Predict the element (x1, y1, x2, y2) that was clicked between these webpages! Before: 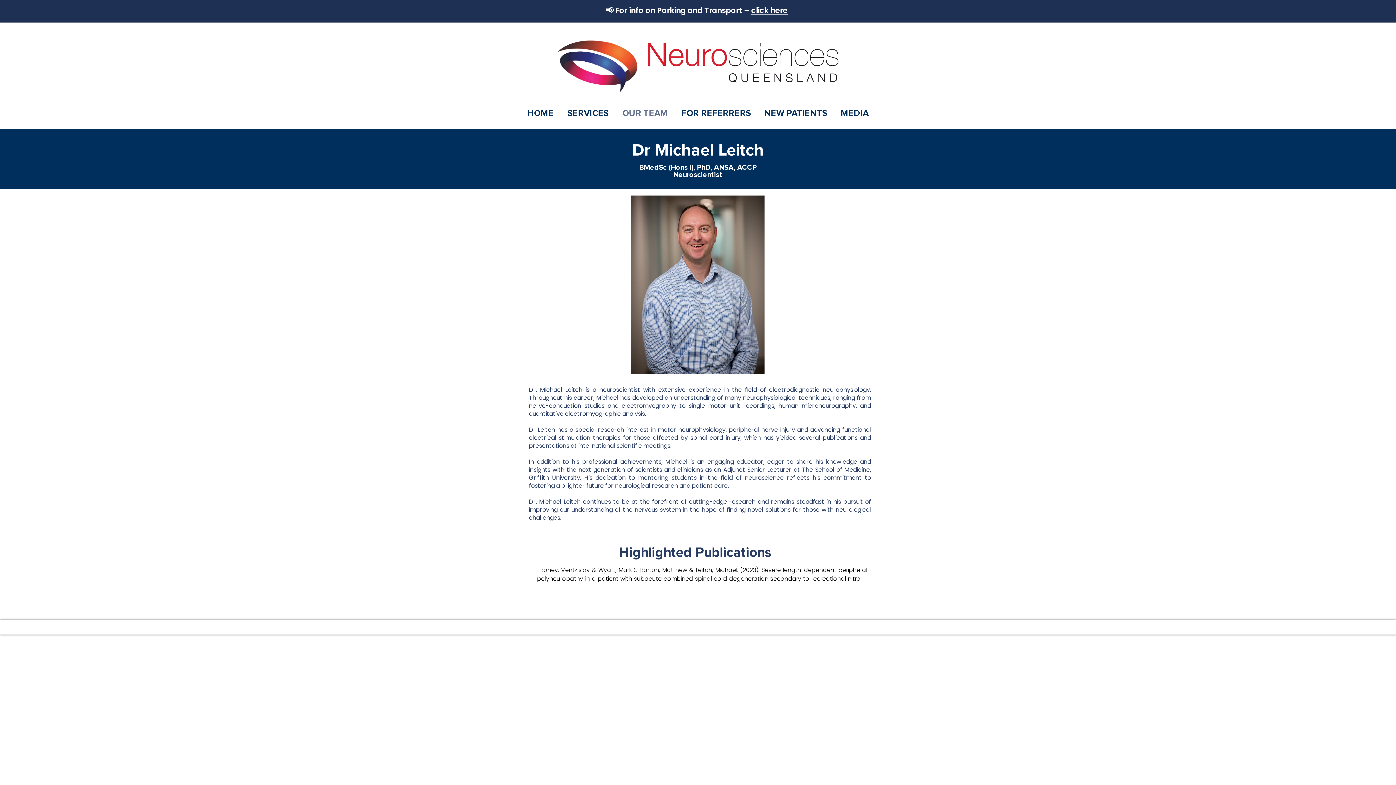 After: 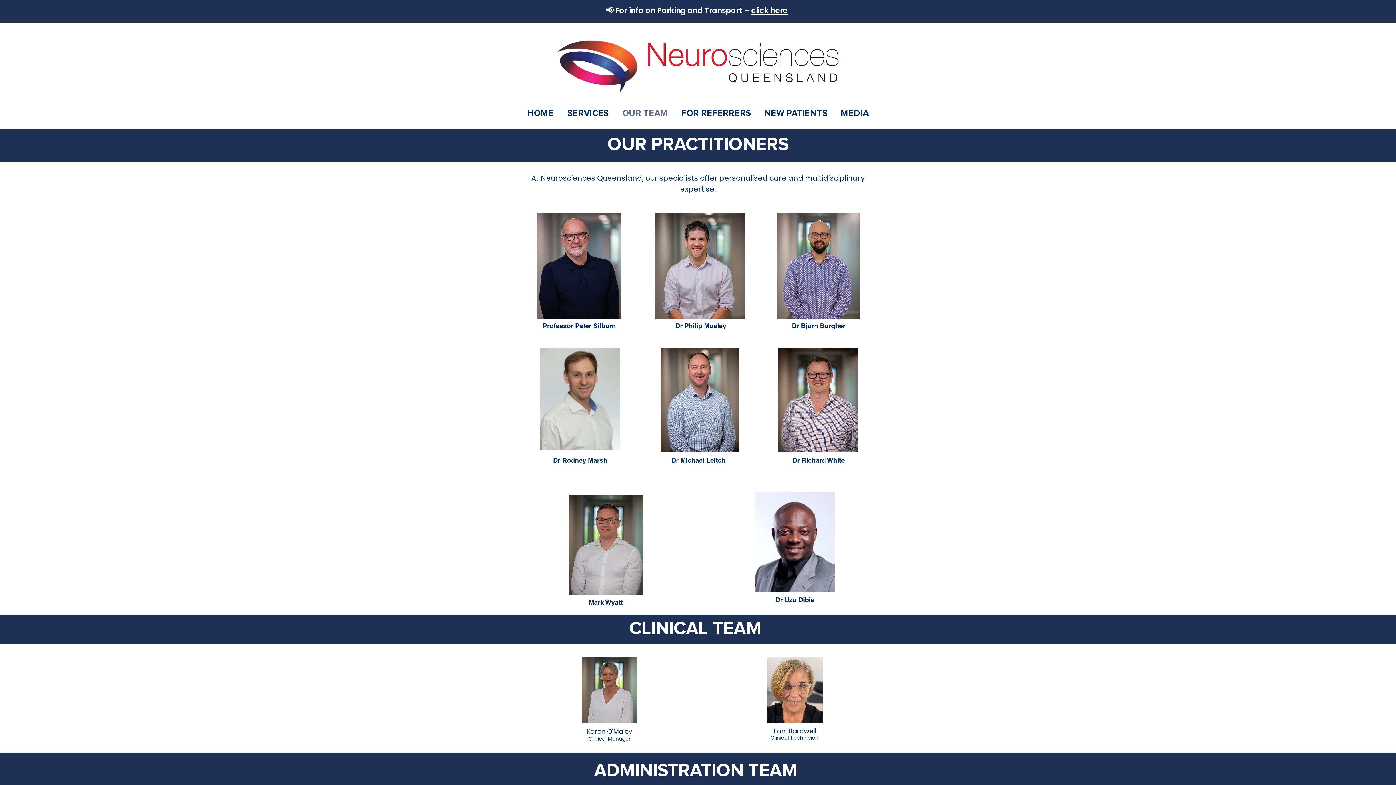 Action: label: OUR TEAM bbox: (615, 108, 674, 118)